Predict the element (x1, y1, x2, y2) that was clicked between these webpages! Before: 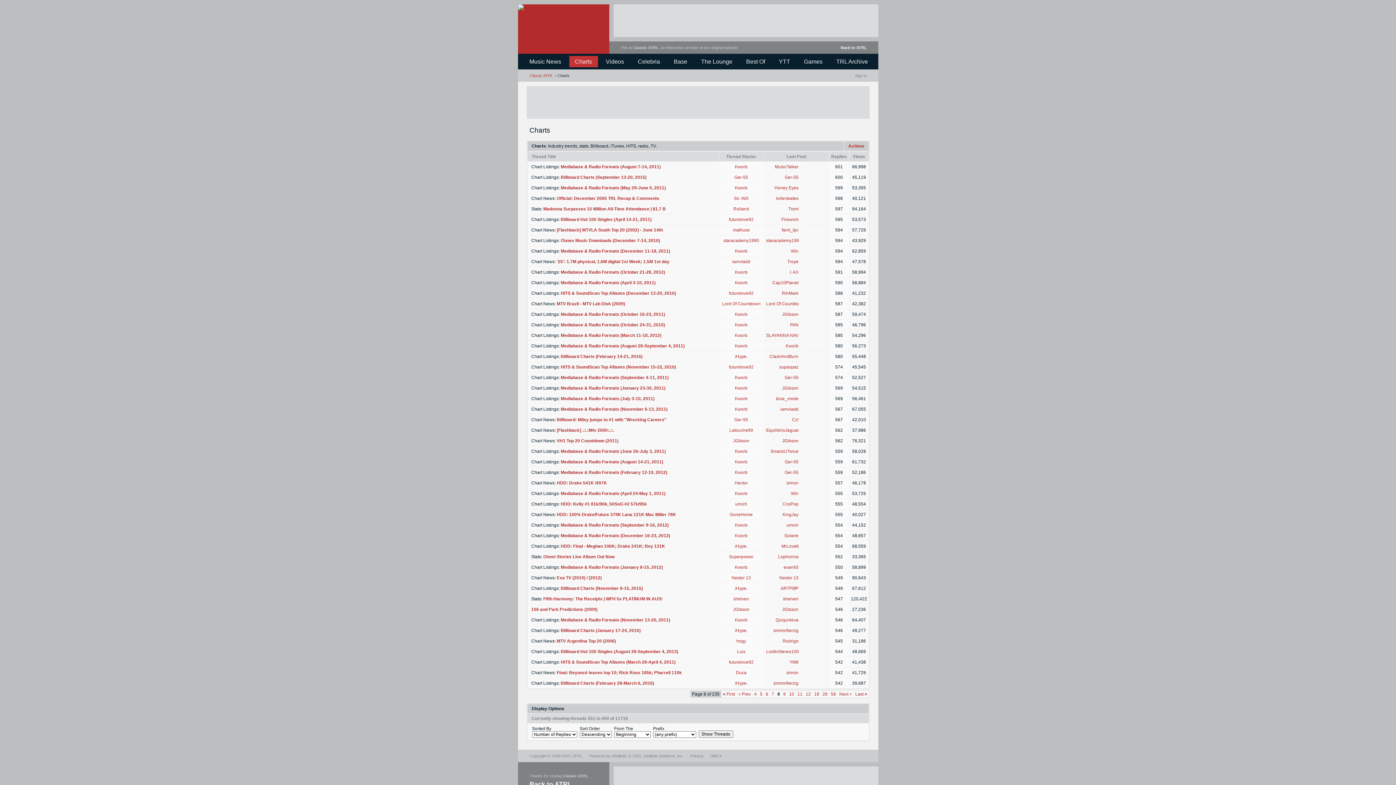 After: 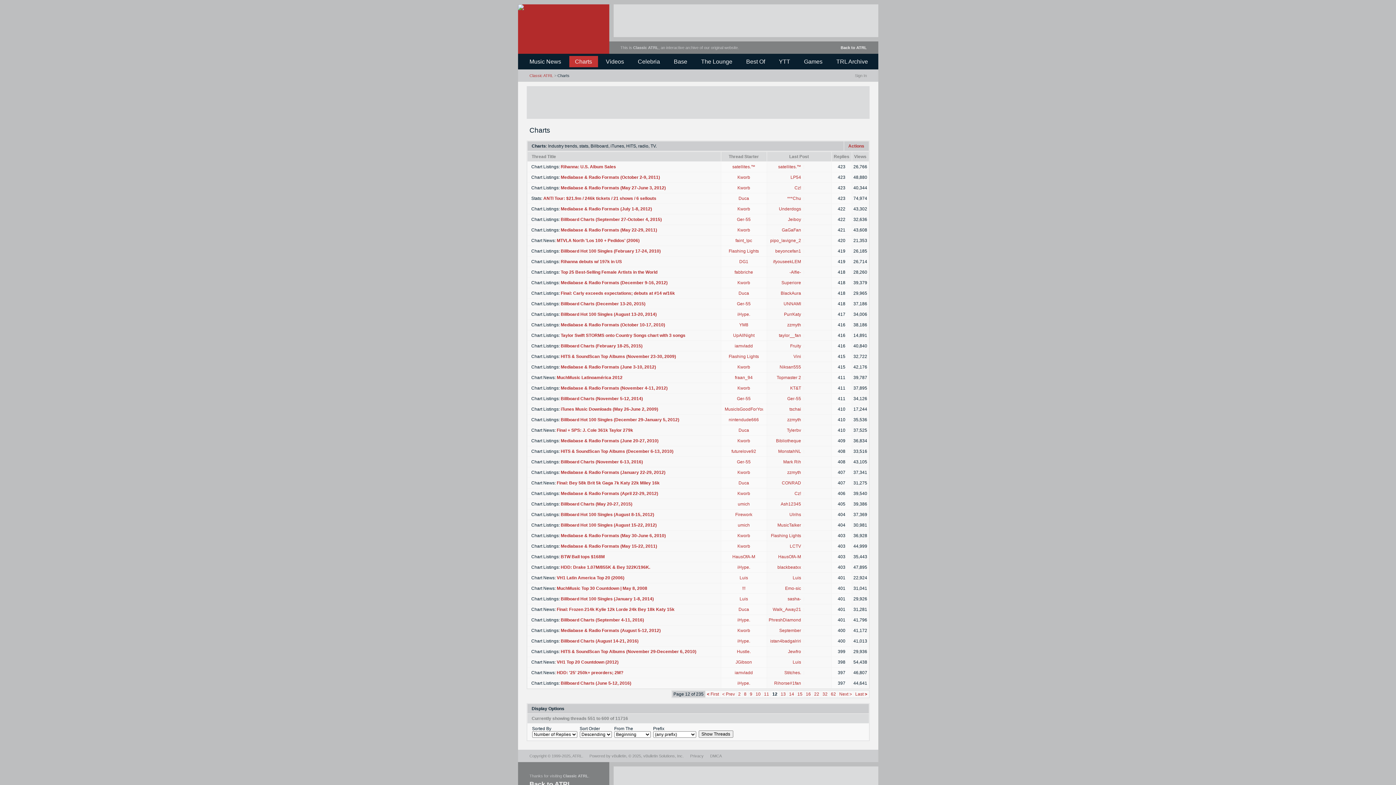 Action: bbox: (806, 692, 811, 697) label: 12